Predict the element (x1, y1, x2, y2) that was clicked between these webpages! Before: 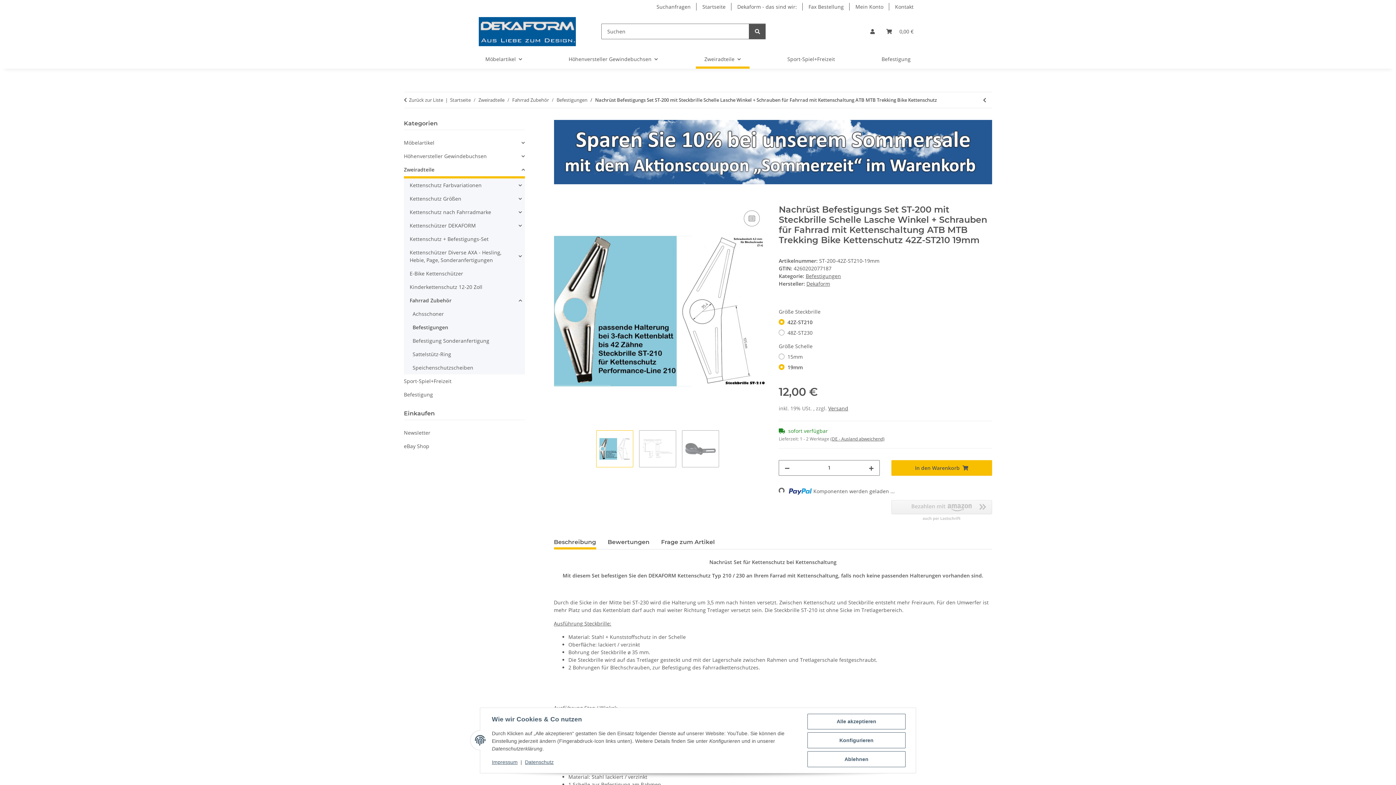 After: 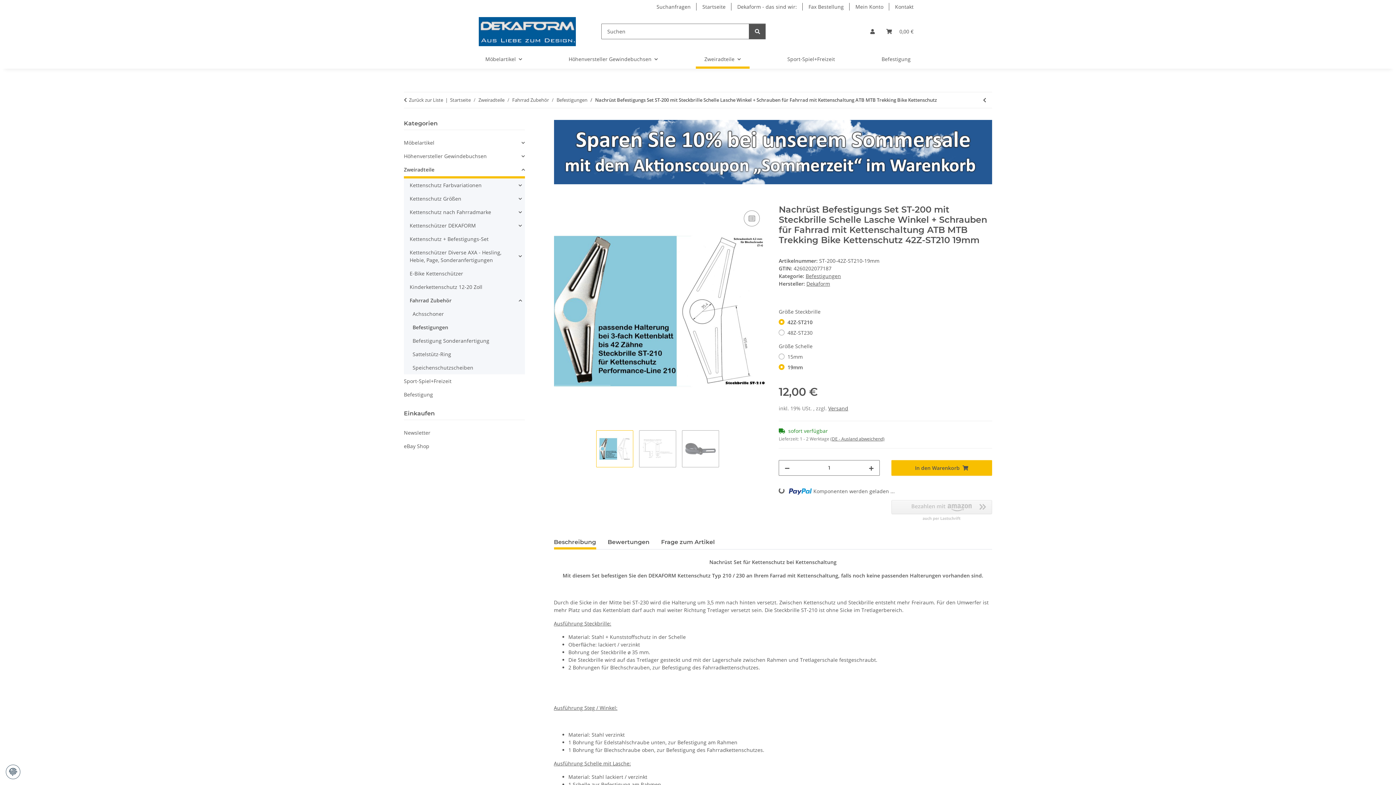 Action: bbox: (807, 714, 905, 729) label: Alle akzeptieren